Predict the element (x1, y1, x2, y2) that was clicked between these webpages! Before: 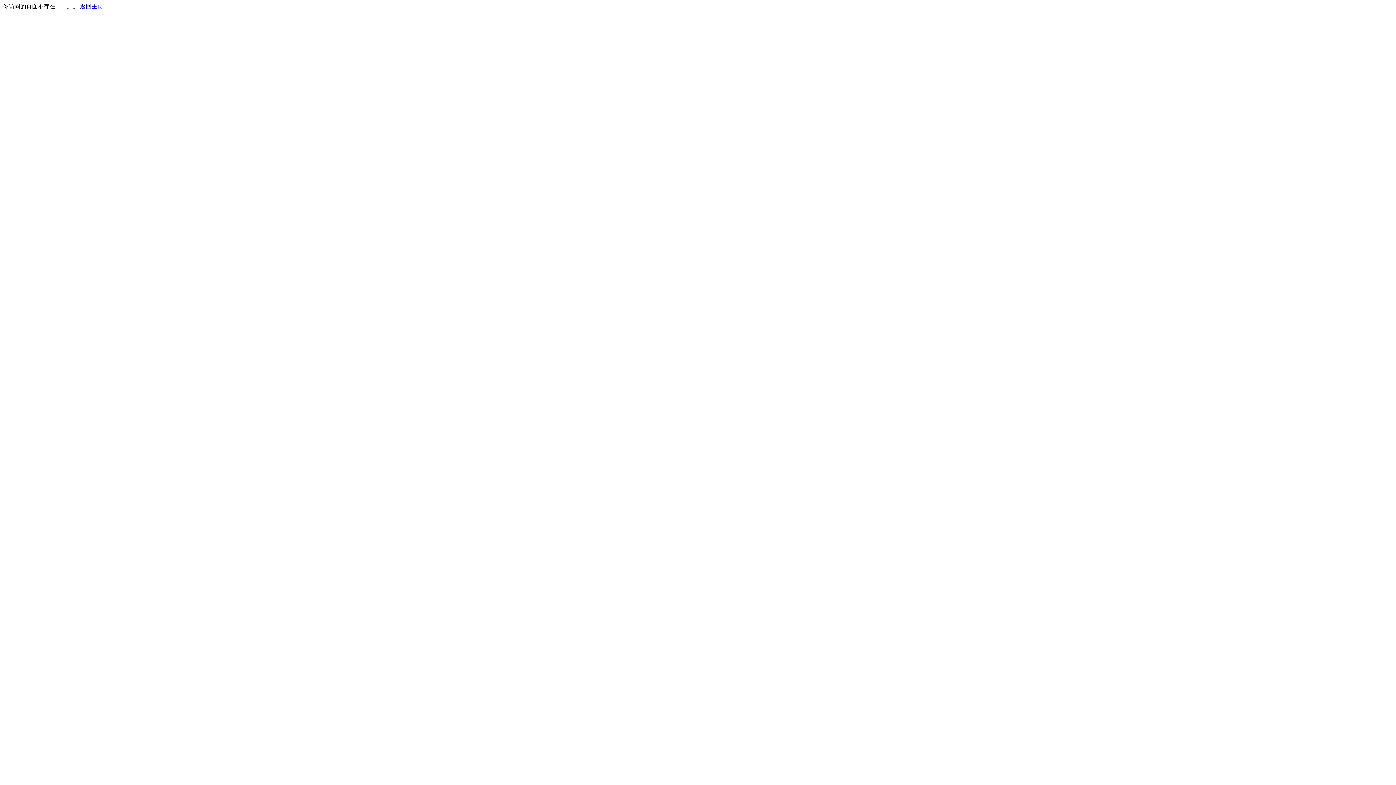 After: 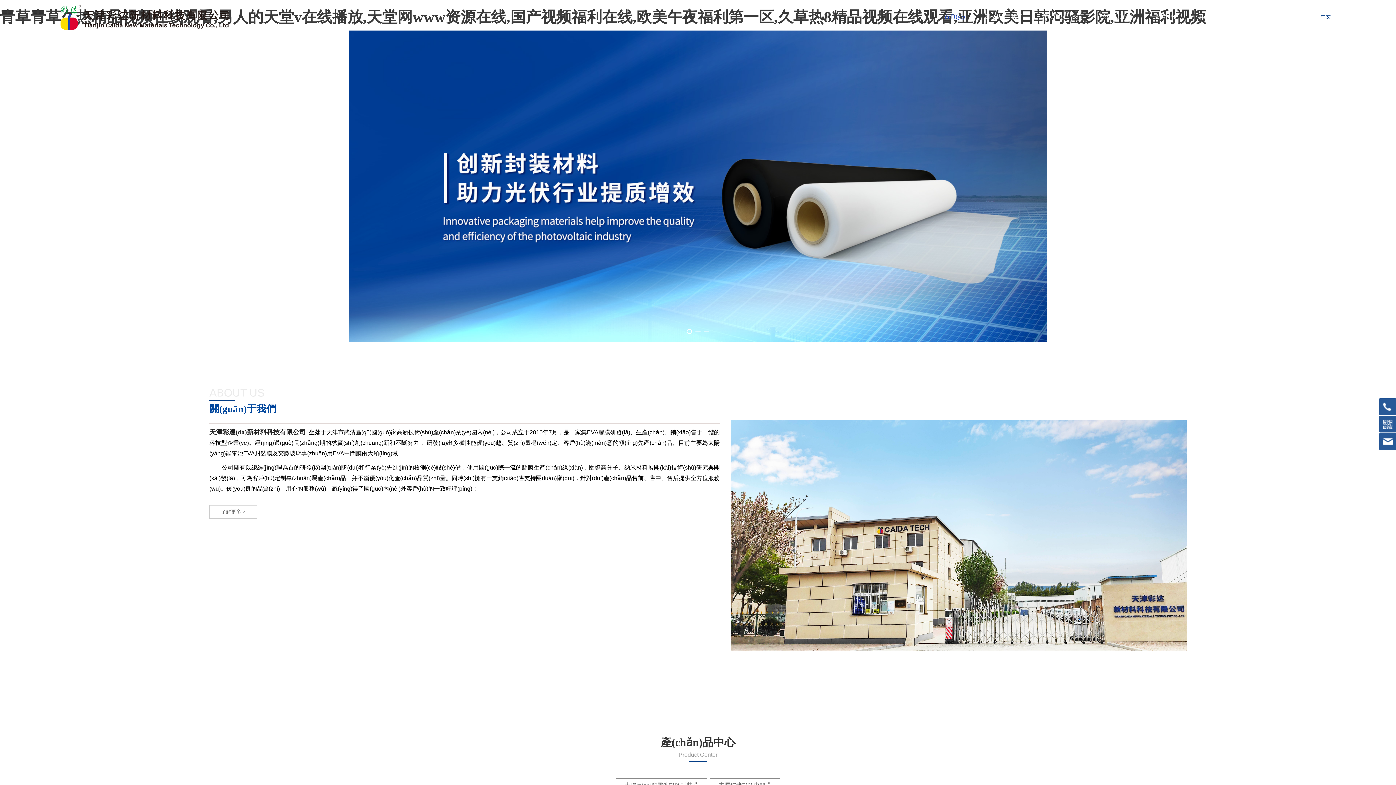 Action: label: 返回主页 bbox: (80, 3, 103, 9)